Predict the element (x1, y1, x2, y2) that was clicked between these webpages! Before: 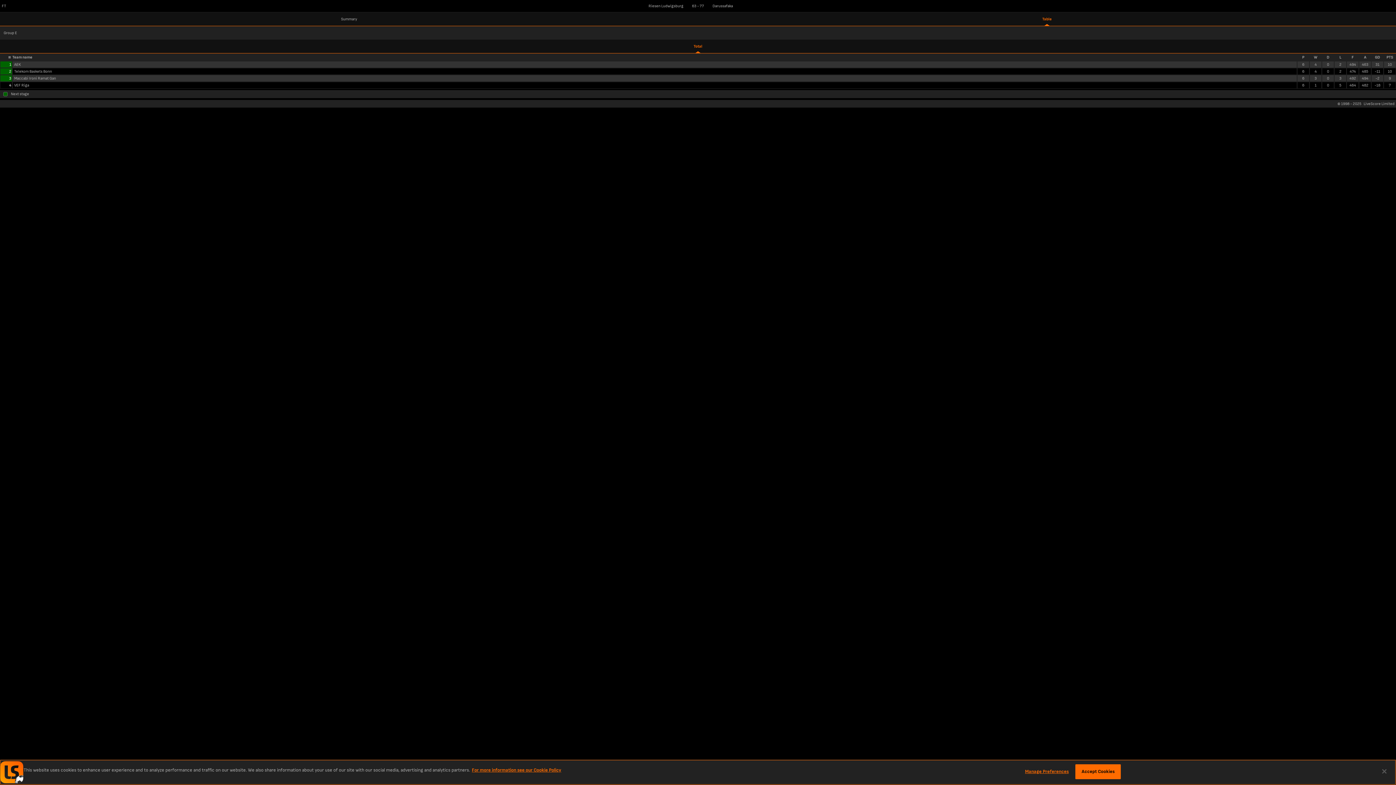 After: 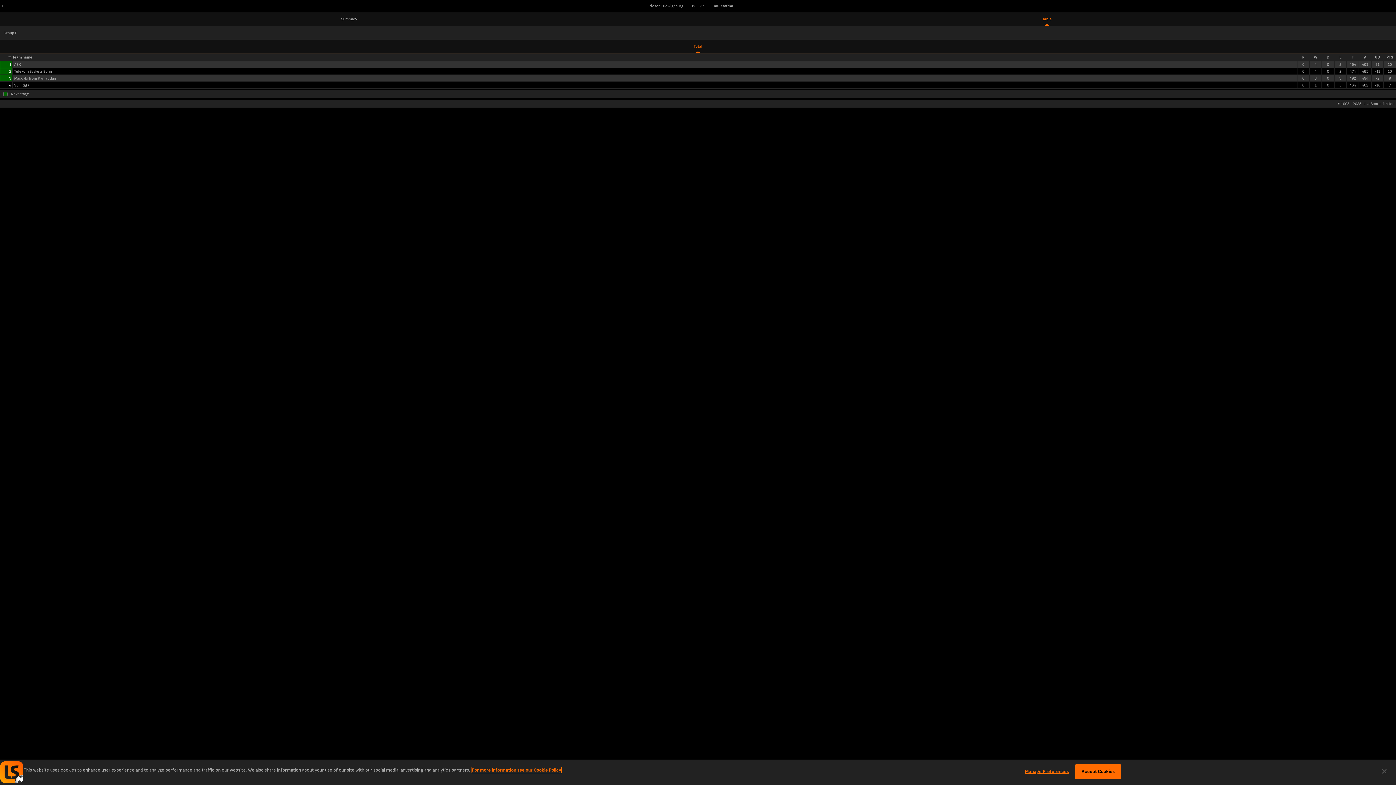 Action: bbox: (472, 767, 561, 773) label: More information about your privacy, opens in a new tab